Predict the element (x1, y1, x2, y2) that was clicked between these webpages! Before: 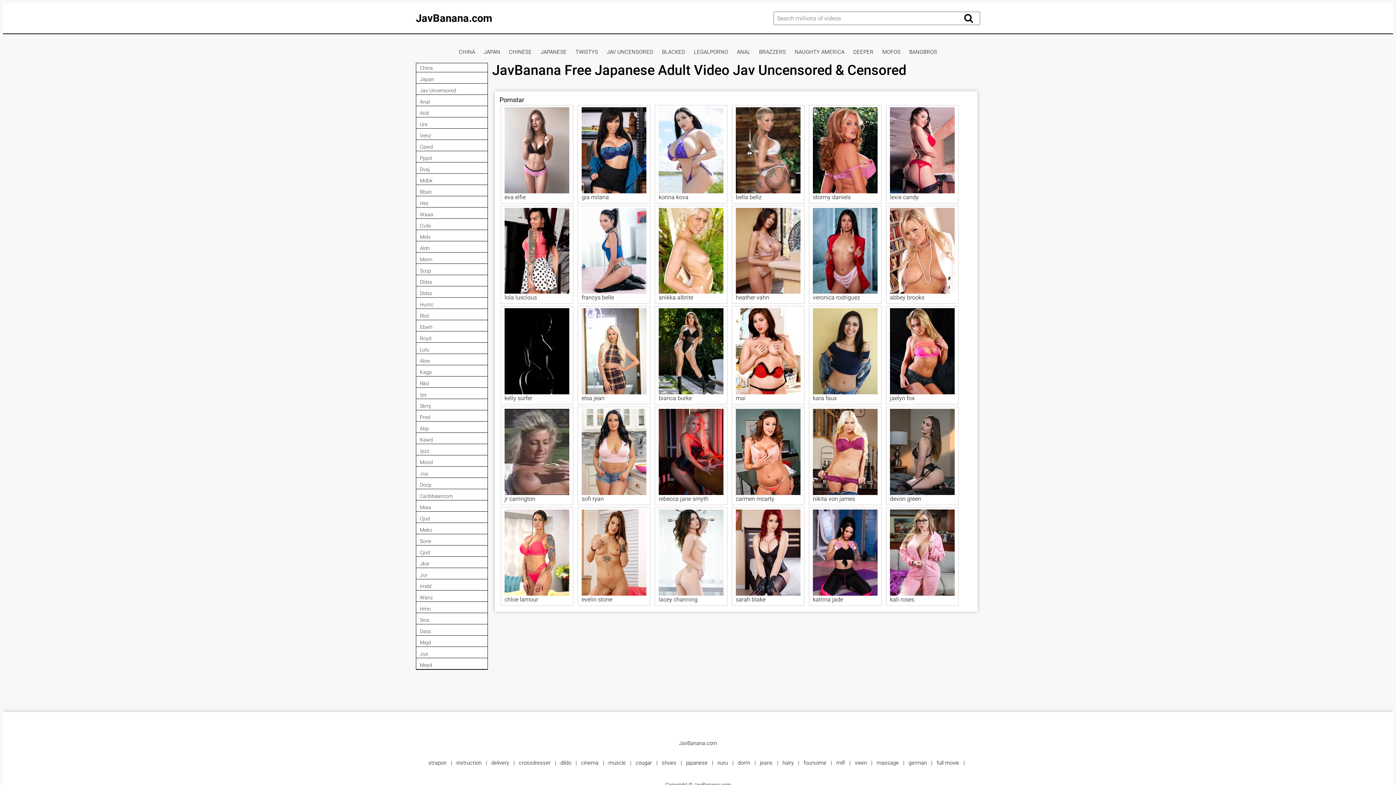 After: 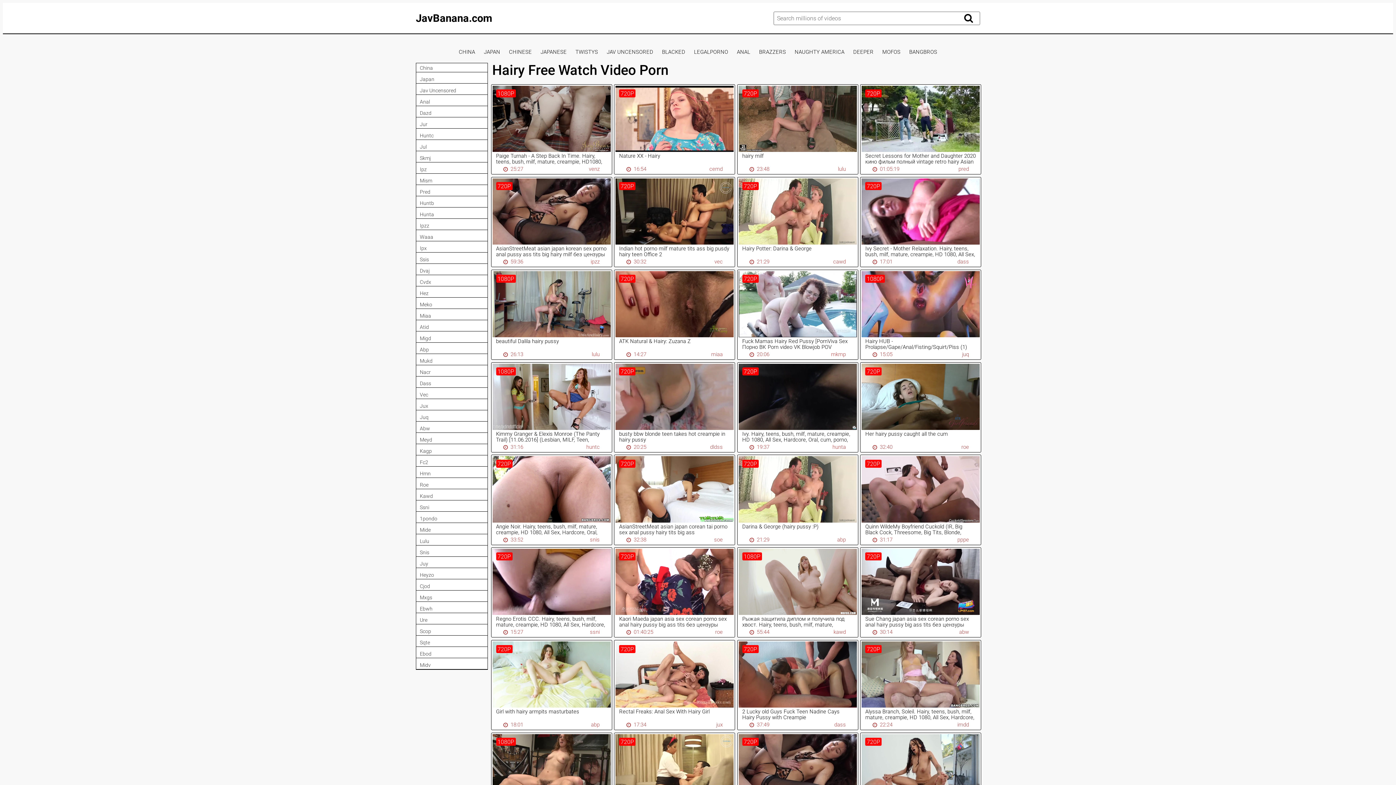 Action: label: hairy bbox: (782, 760, 794, 766)